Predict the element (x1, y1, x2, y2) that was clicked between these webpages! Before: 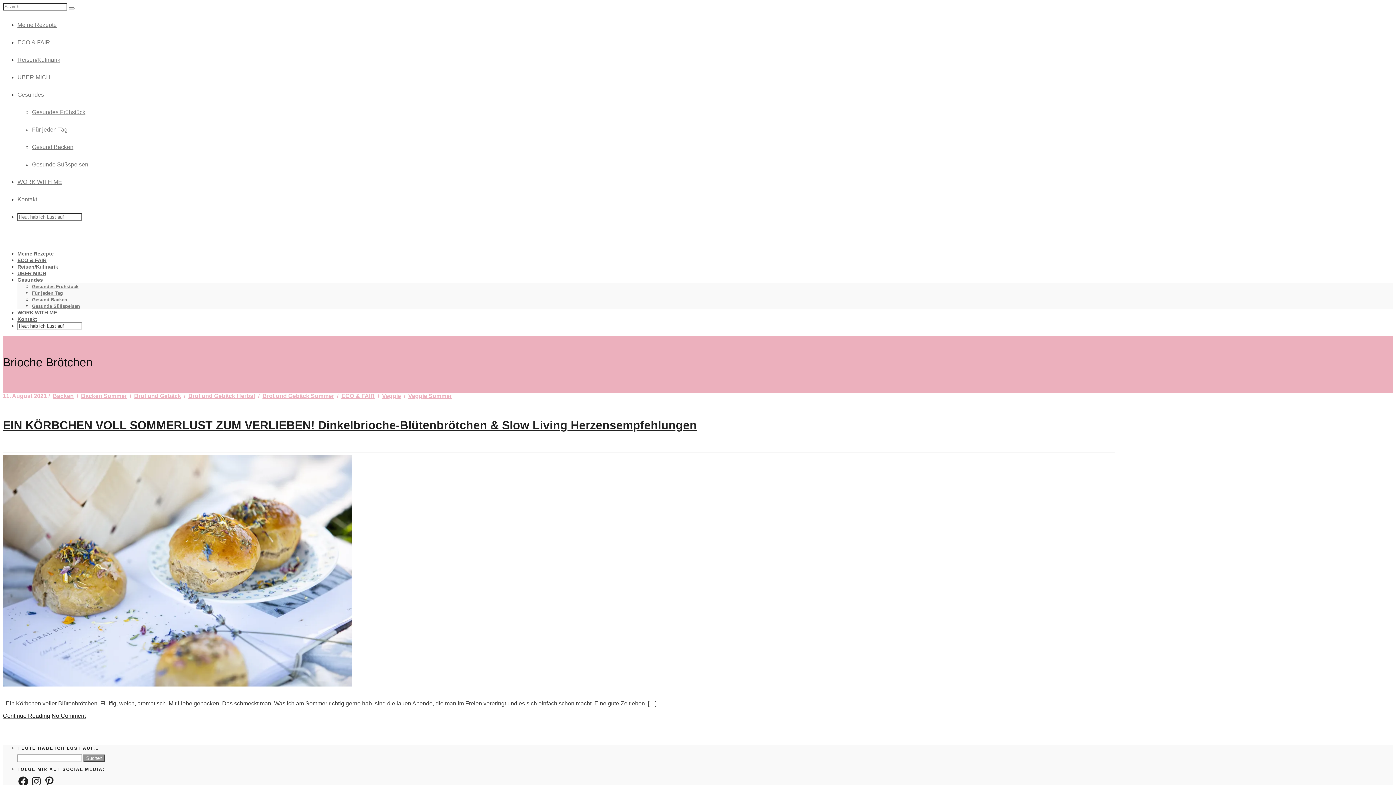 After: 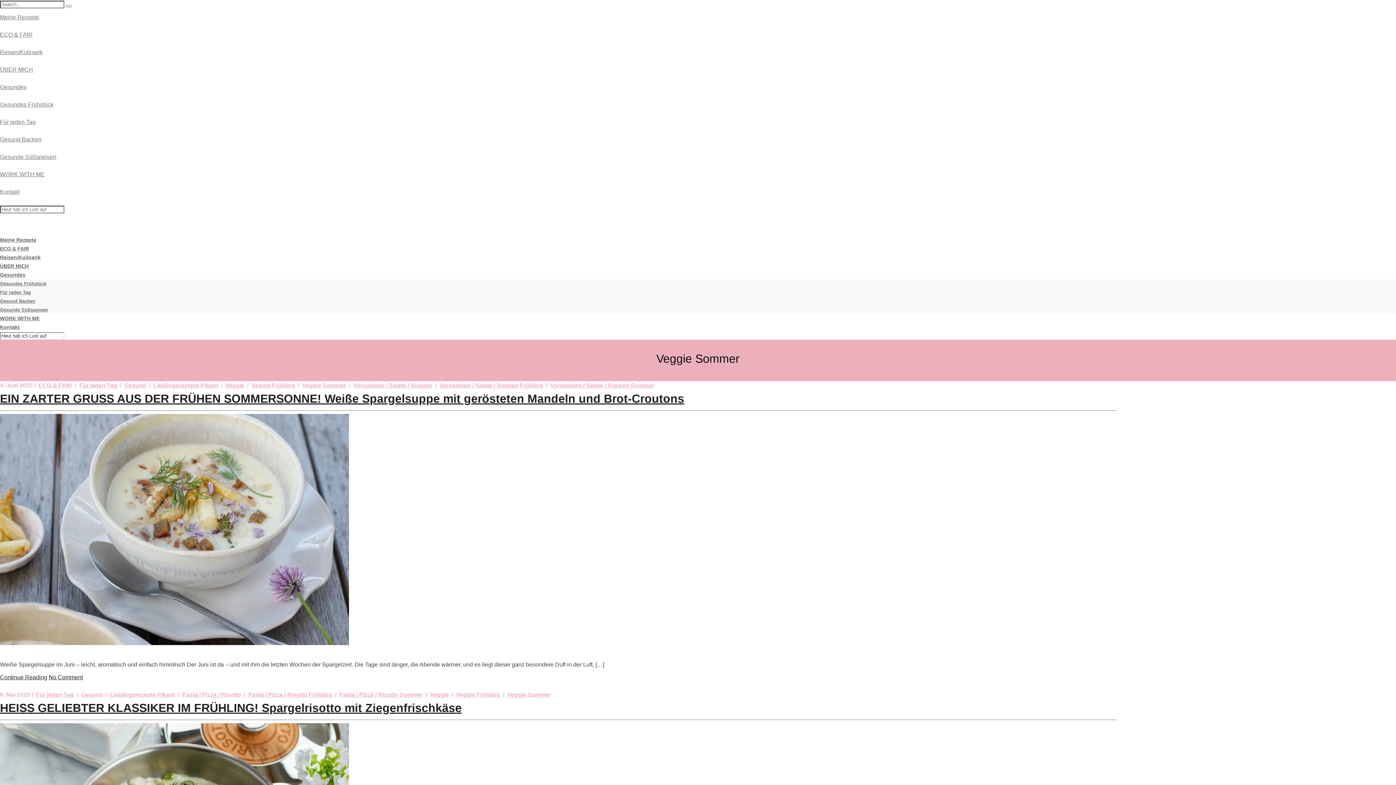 Action: label: Veggie Sommer bbox: (408, 393, 452, 399)